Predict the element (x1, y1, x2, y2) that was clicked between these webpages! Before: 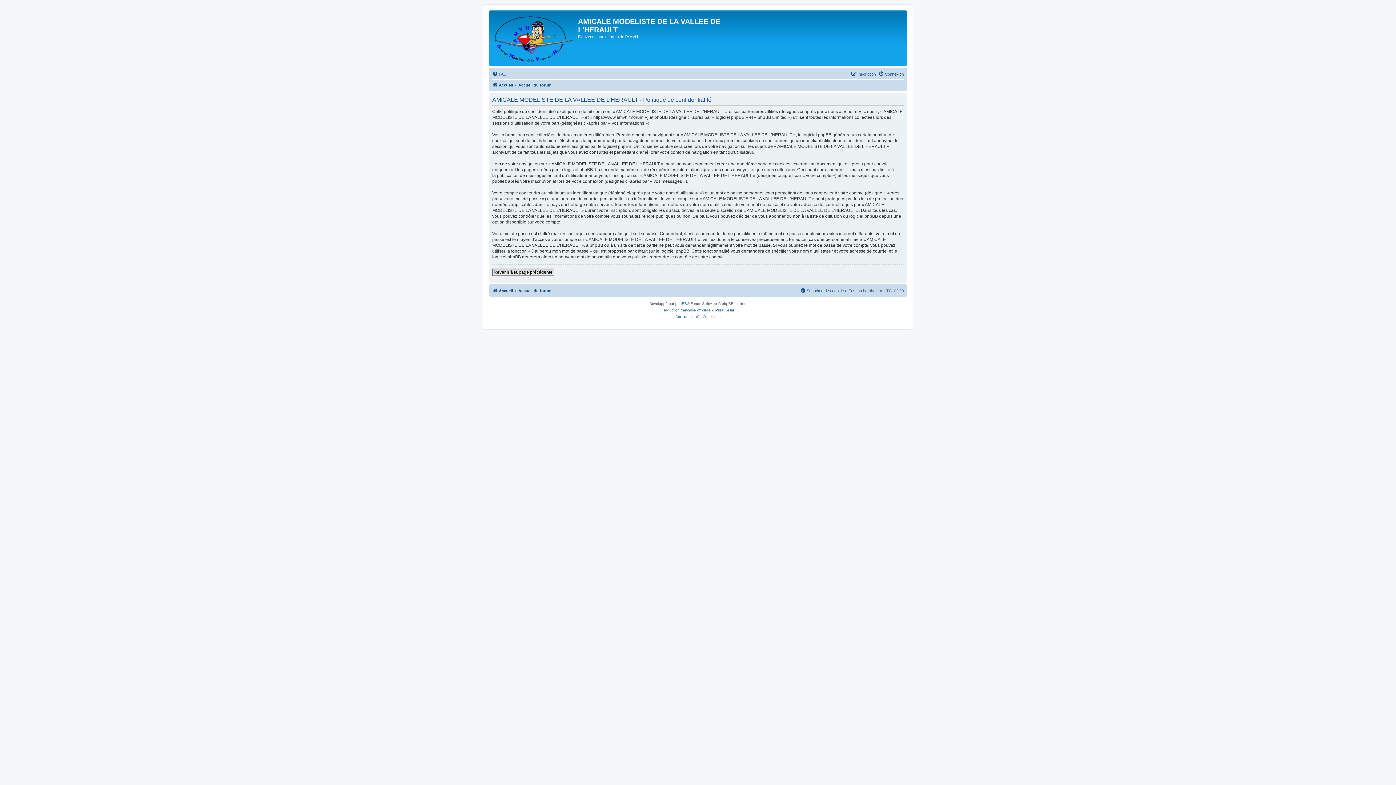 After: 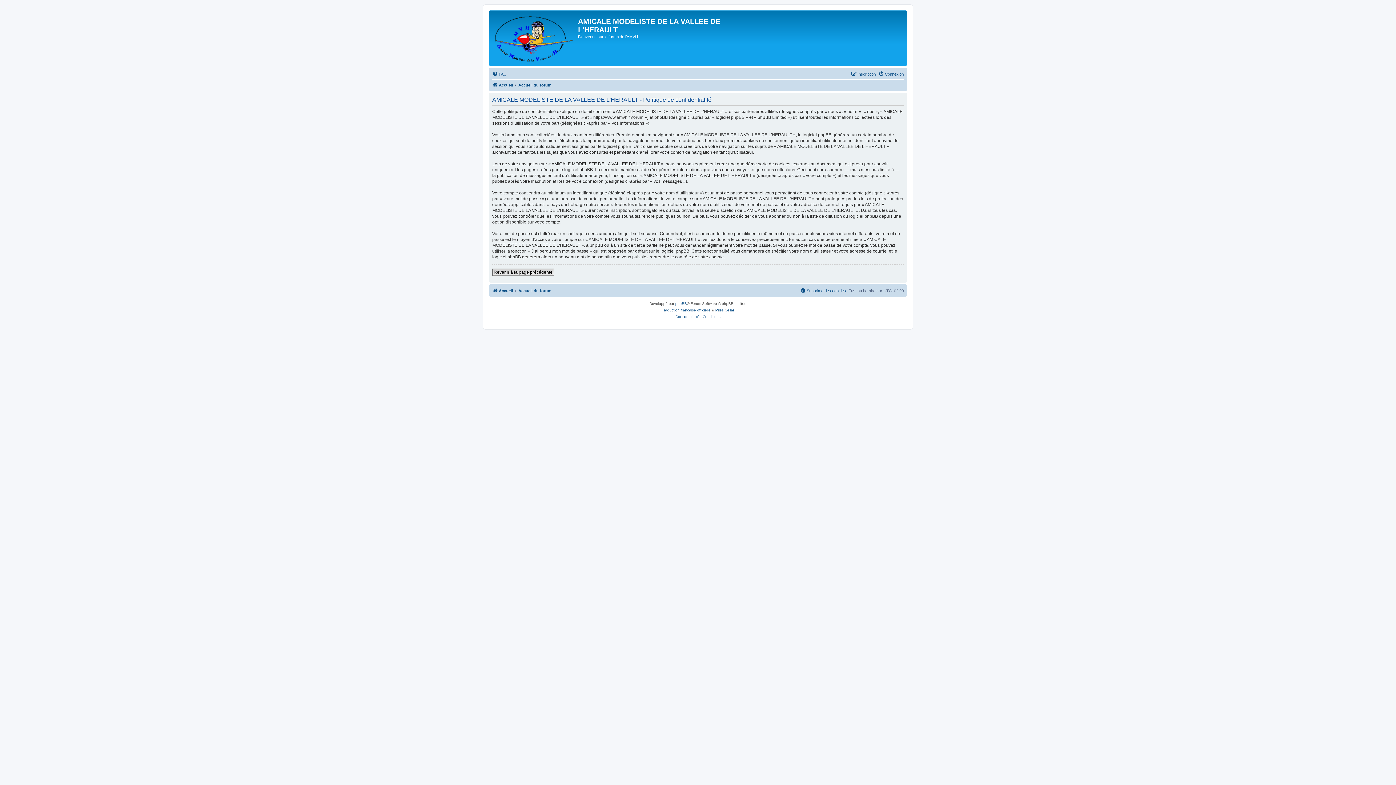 Action: label: Confidentialité bbox: (675, 313, 699, 320)